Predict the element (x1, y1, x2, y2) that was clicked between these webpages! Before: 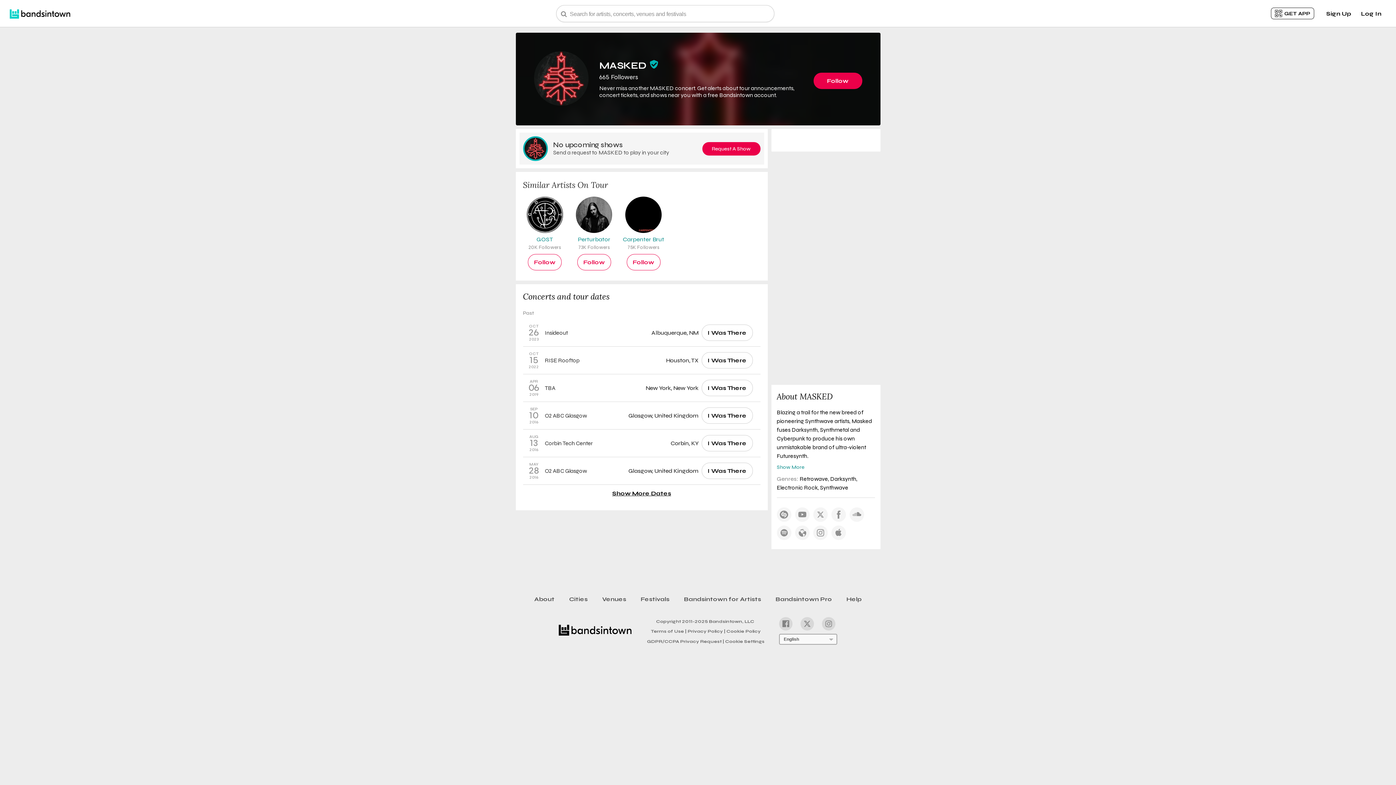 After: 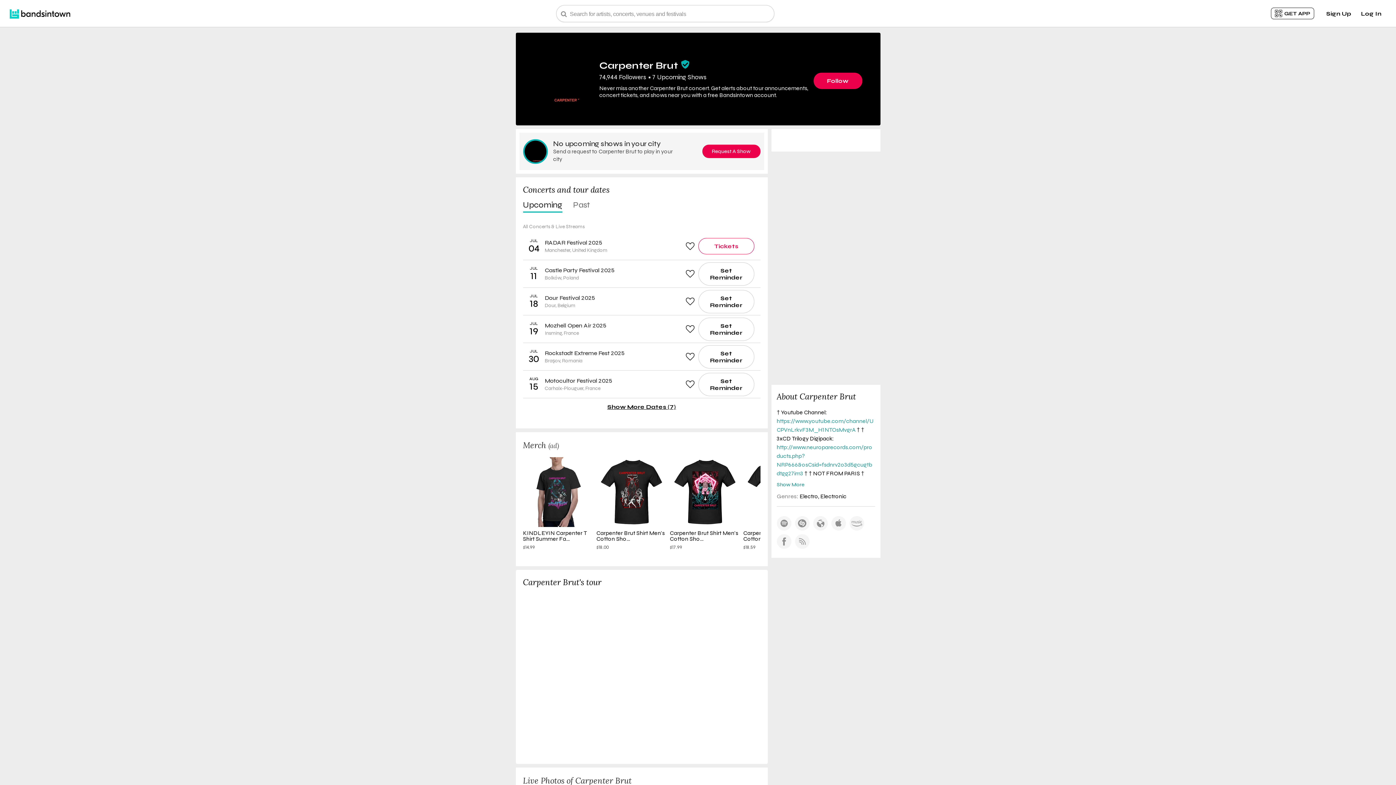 Action: label: Carpenter Brut
75K Followers bbox: (622, 196, 664, 250)